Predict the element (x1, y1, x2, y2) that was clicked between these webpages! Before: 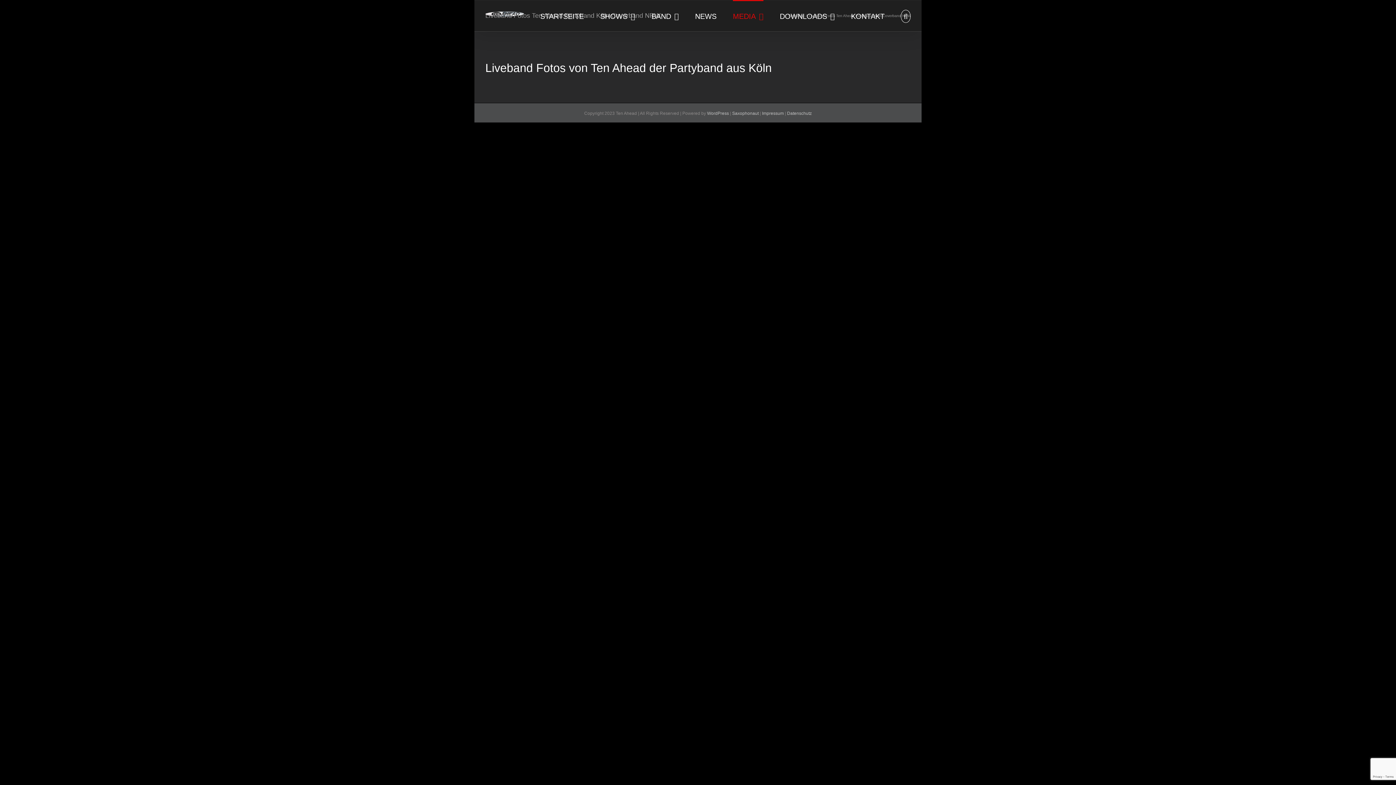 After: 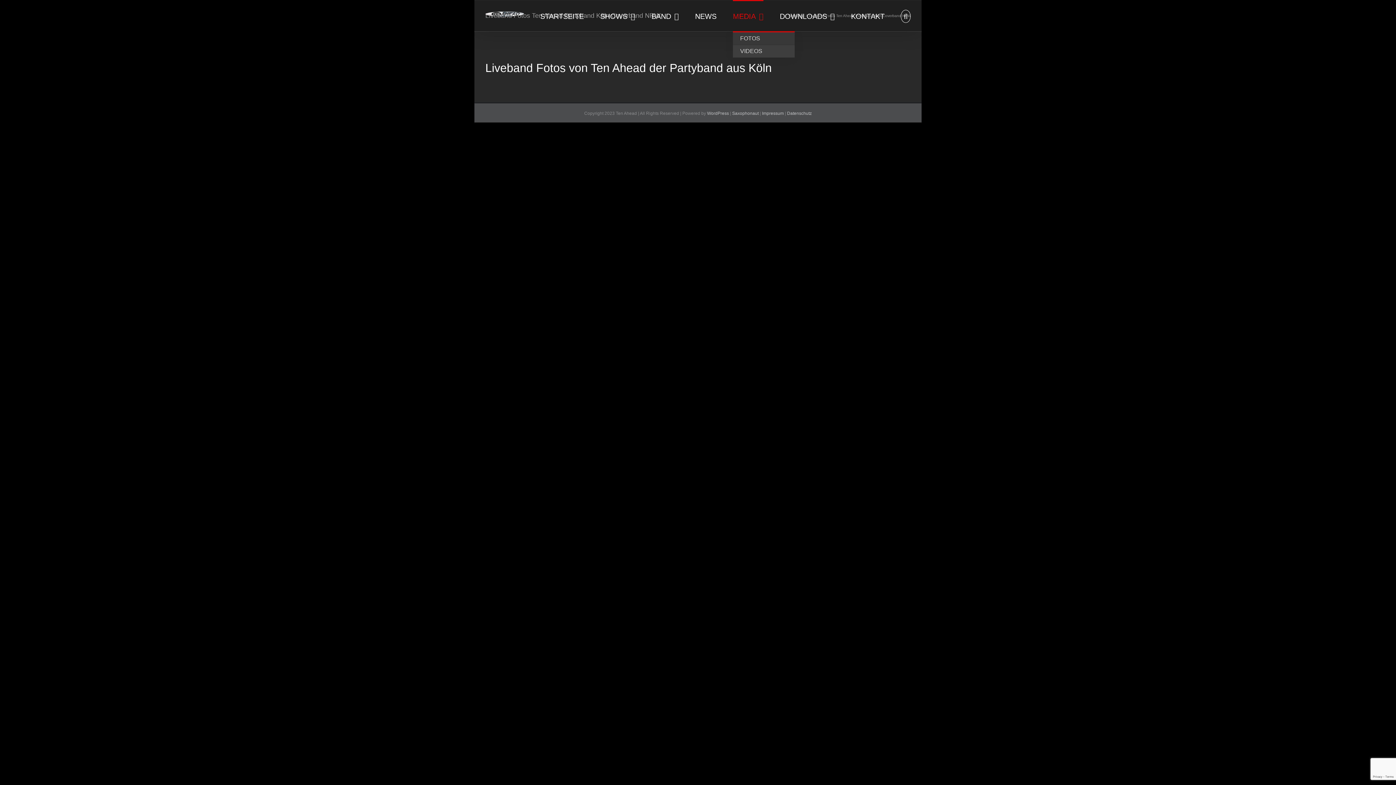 Action: label: MEDIA bbox: (733, 0, 763, 31)